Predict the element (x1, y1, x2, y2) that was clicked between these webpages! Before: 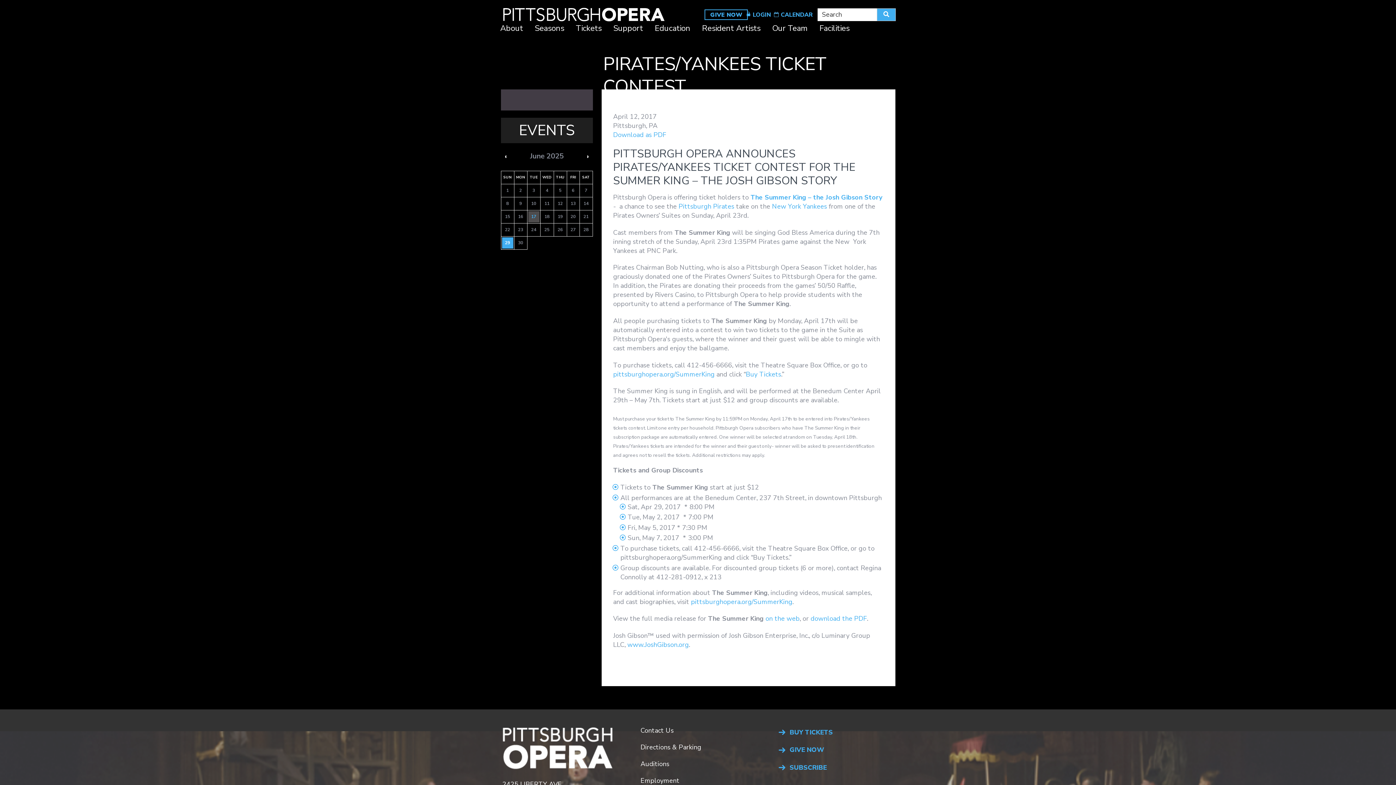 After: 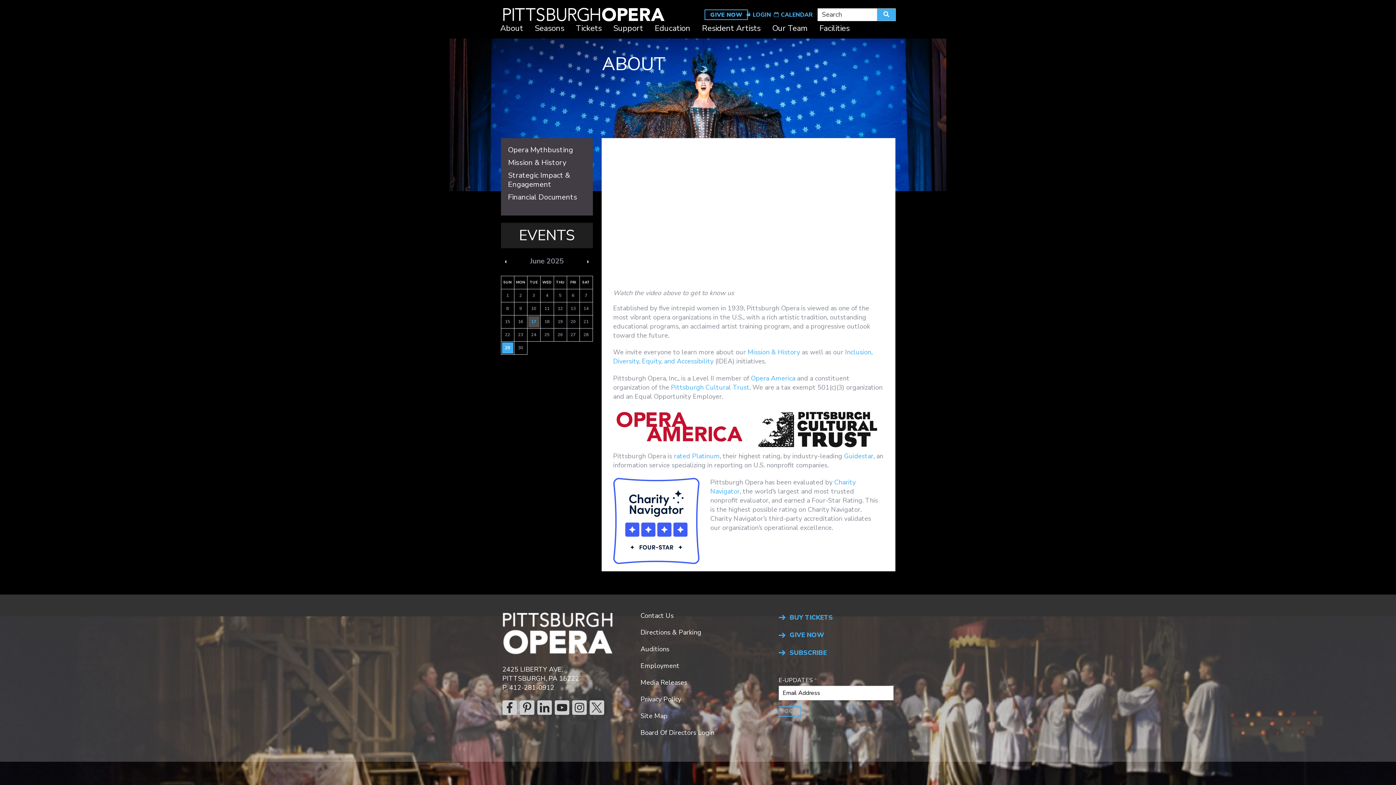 Action: label: About bbox: (500, 24, 523, 38)